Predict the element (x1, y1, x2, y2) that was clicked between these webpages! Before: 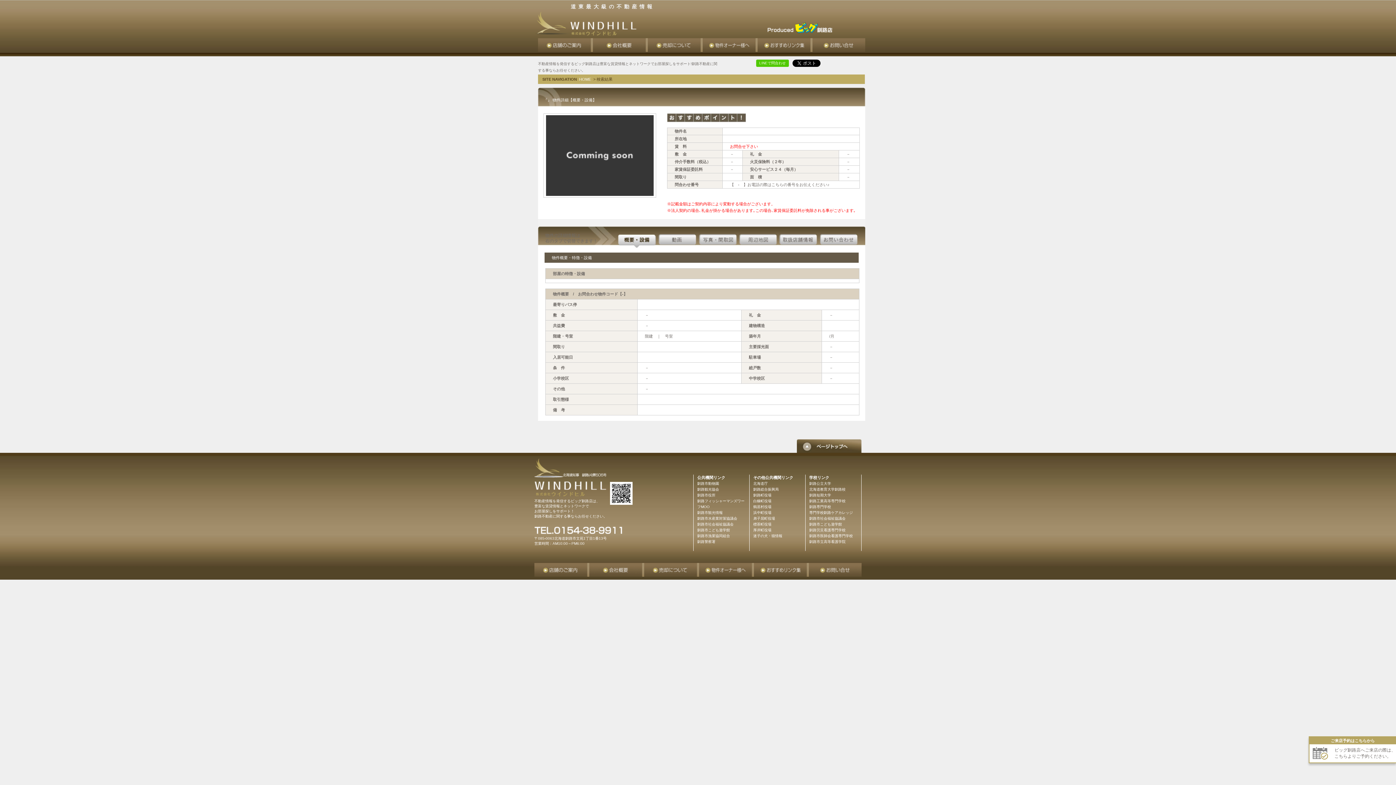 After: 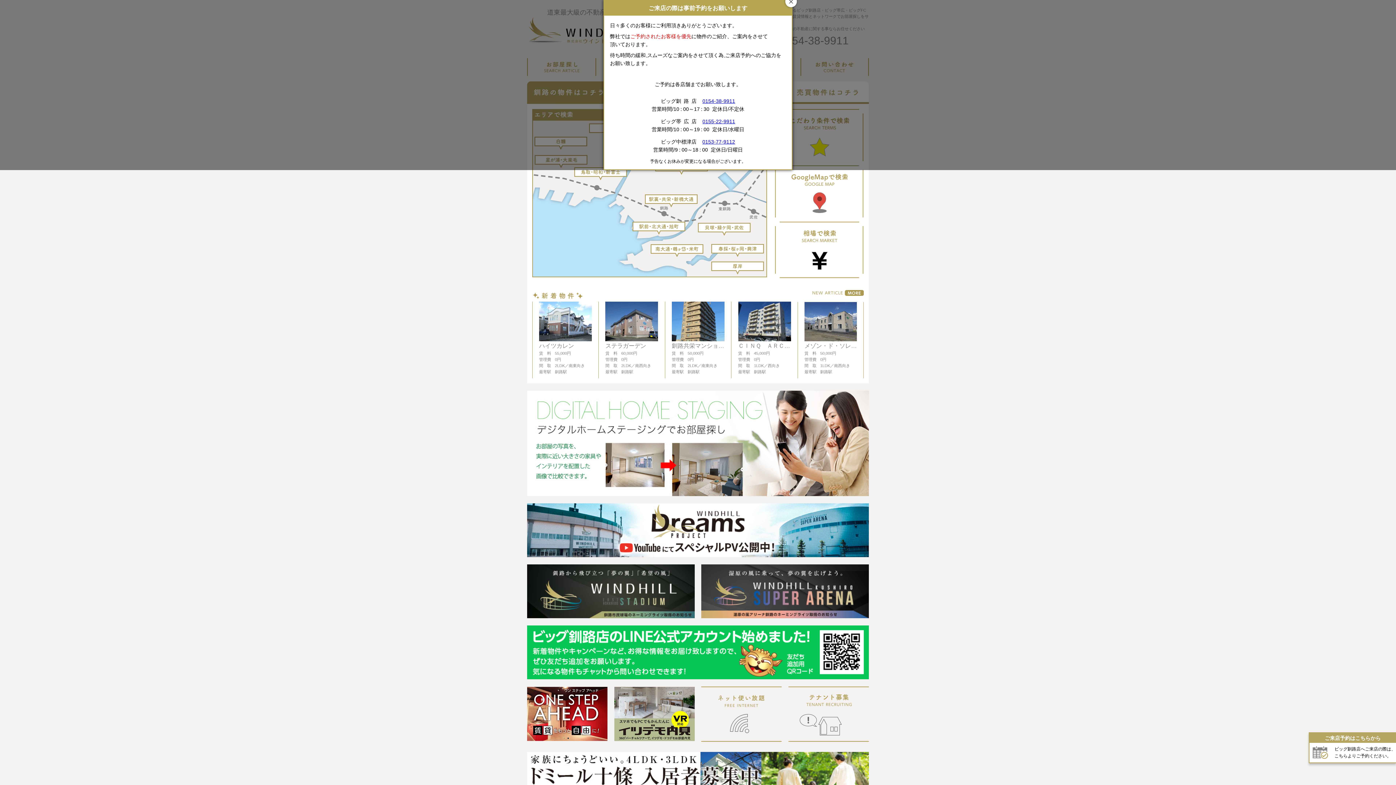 Action: bbox: (579, 77, 591, 81) label: HOME